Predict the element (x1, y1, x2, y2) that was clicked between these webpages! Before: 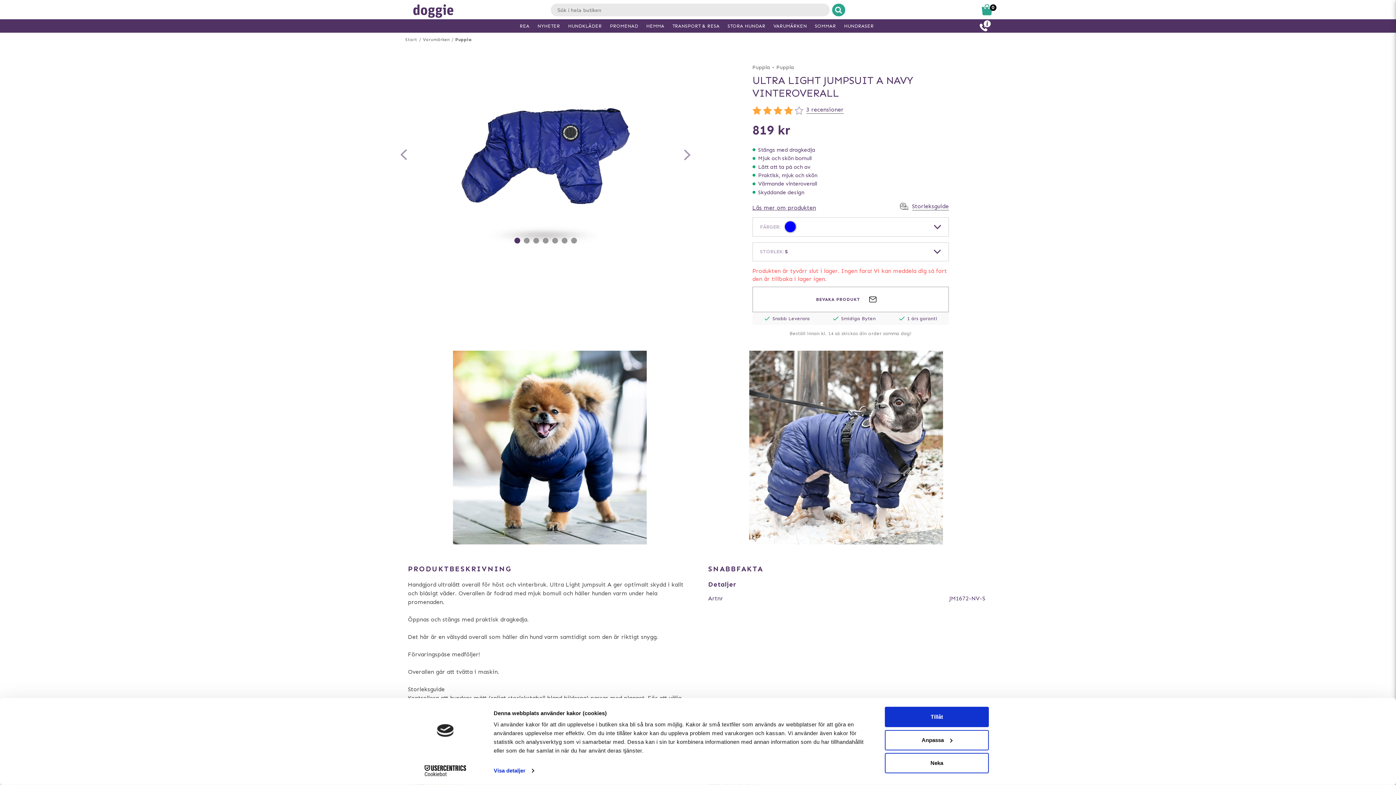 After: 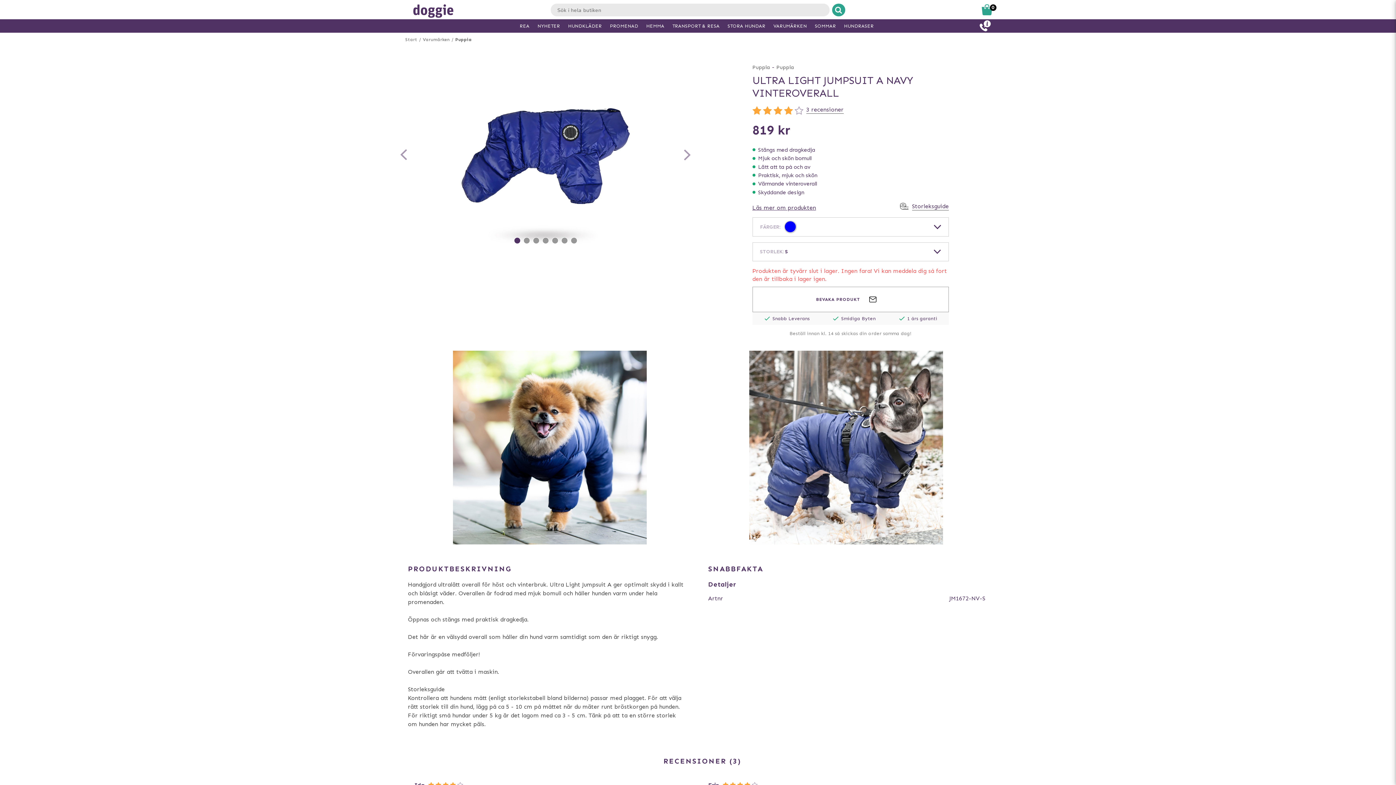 Action: label: Neka bbox: (885, 753, 989, 773)